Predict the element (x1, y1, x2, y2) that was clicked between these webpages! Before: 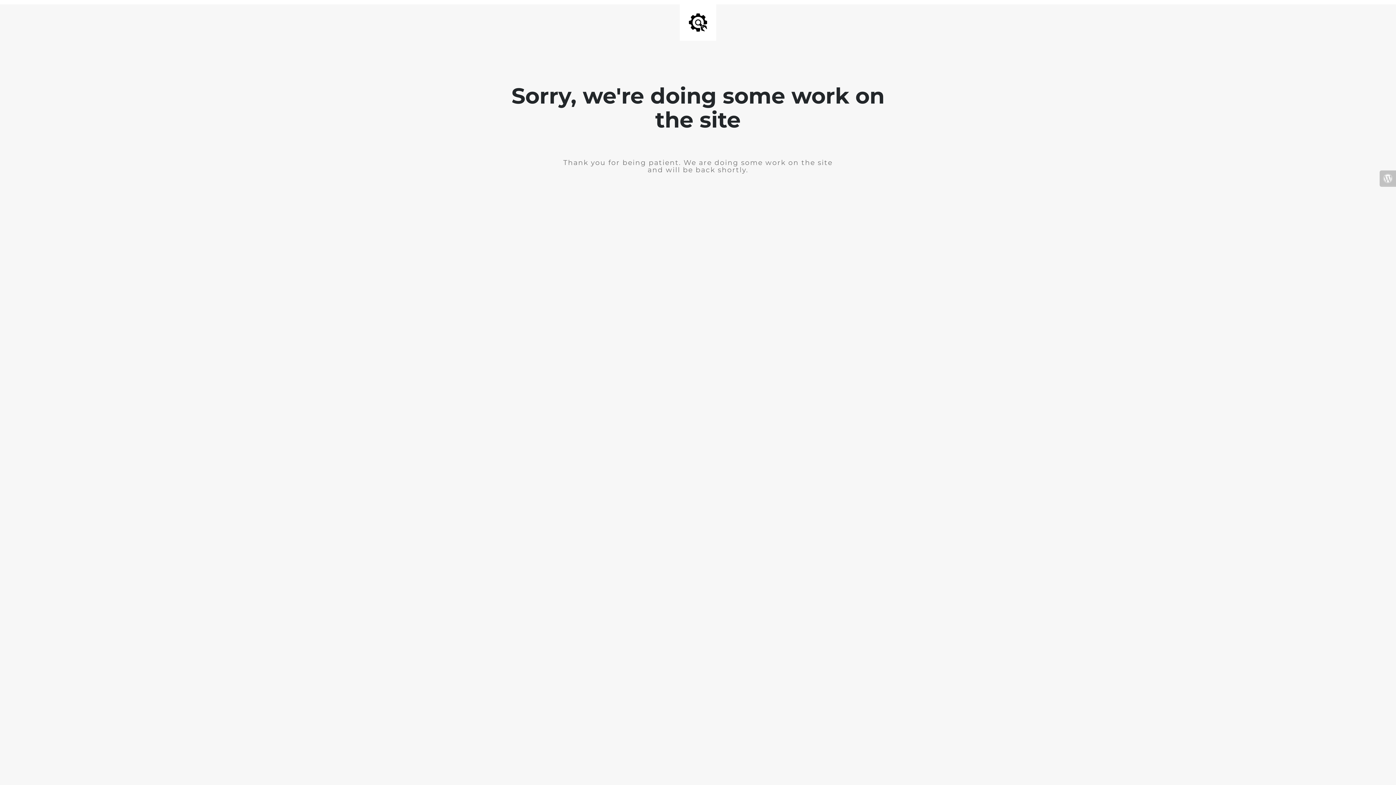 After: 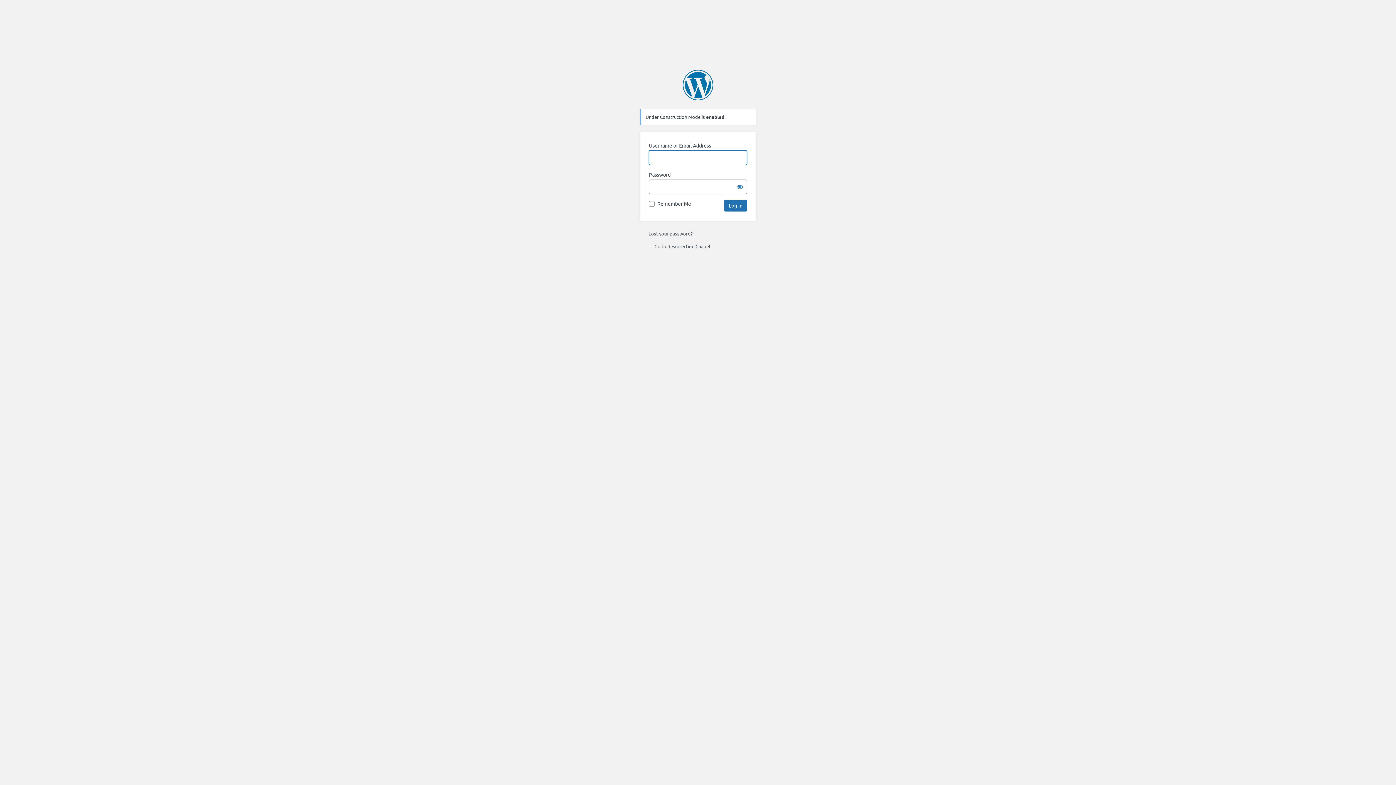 Action: bbox: (1380, 170, 1396, 186)